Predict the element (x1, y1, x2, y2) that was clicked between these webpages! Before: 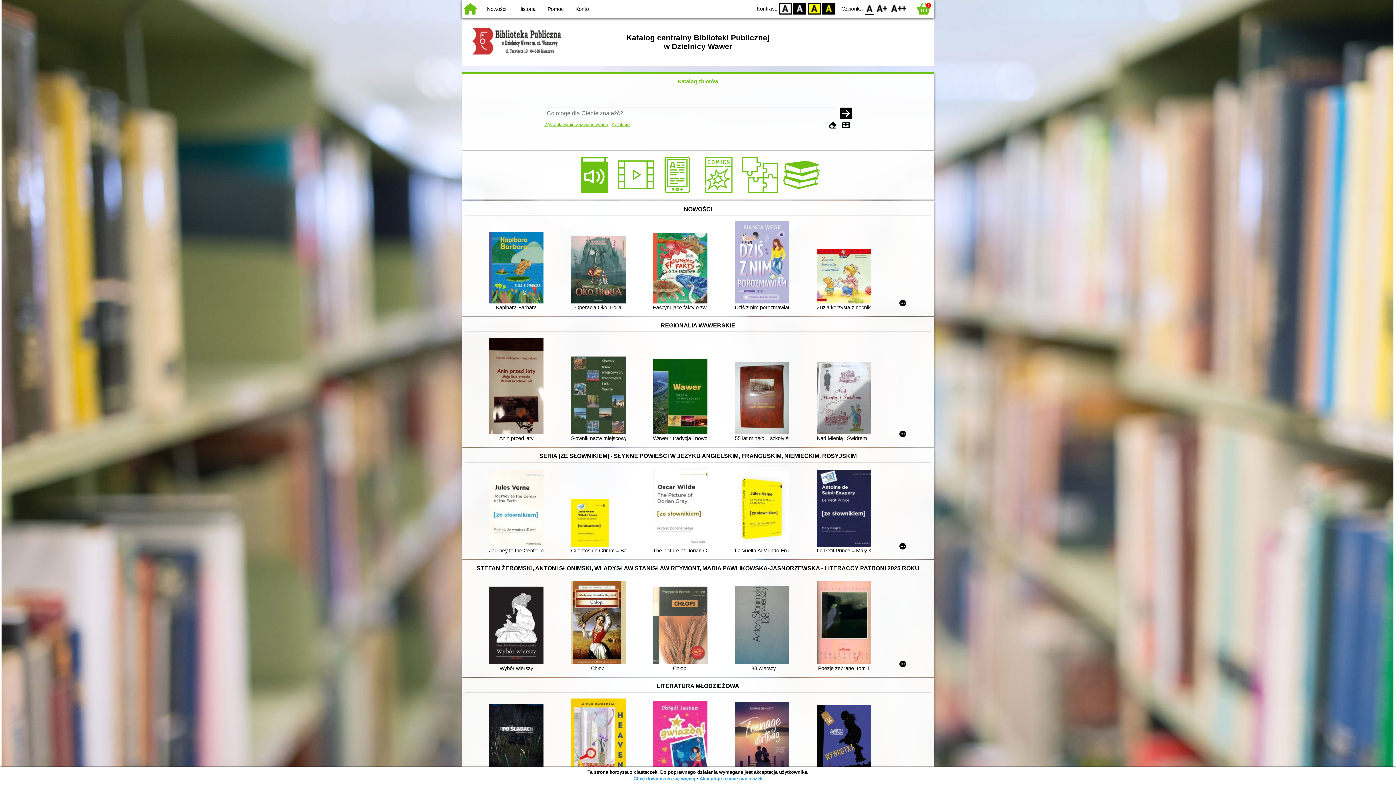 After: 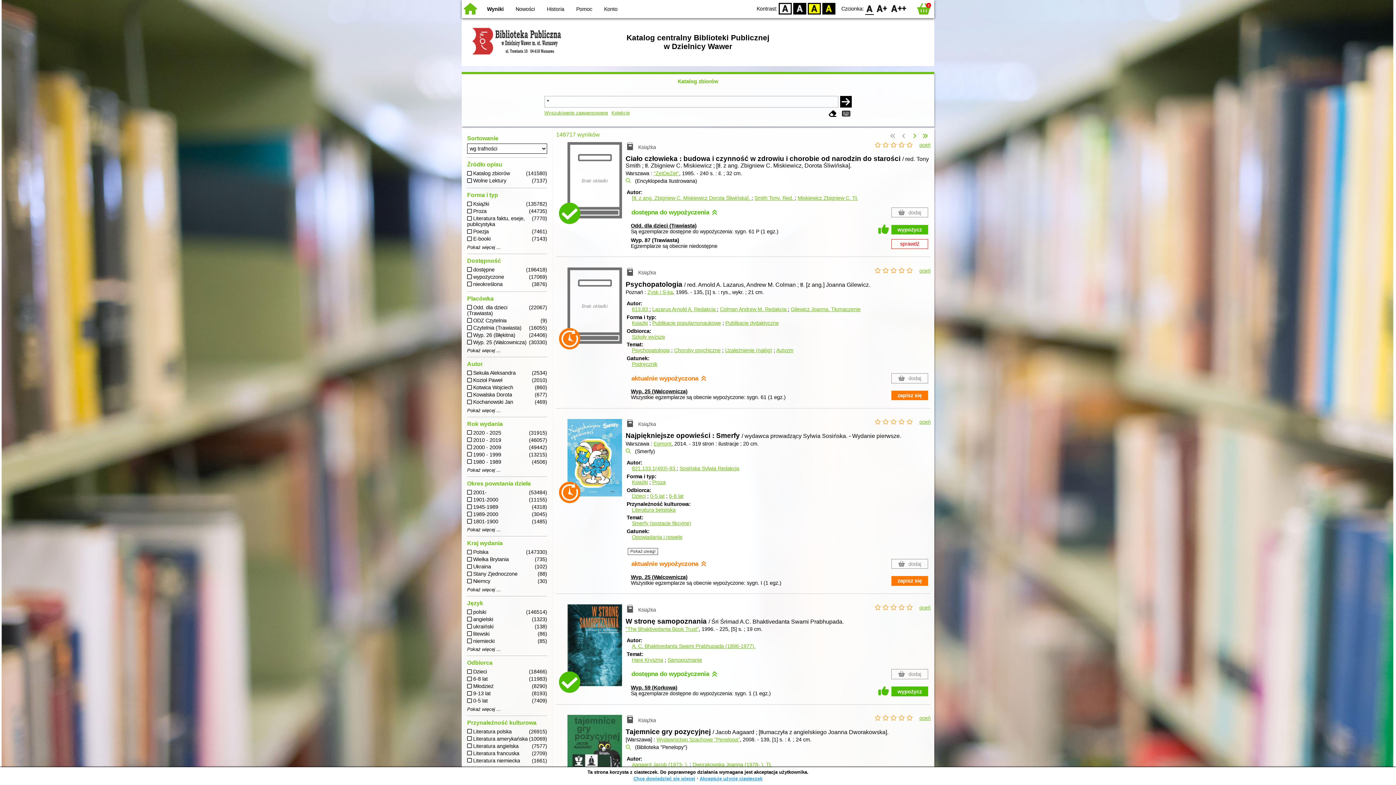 Action: bbox: (840, 107, 851, 119)